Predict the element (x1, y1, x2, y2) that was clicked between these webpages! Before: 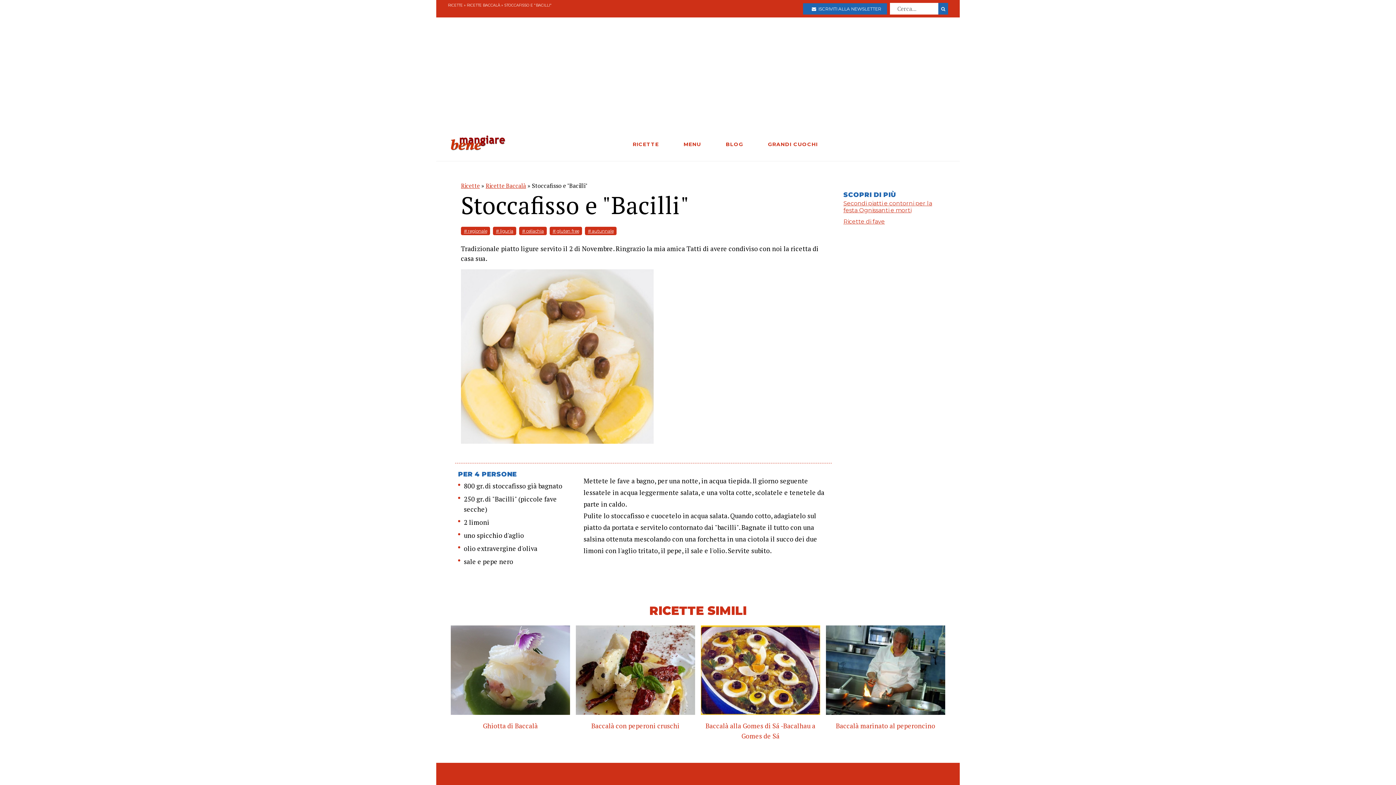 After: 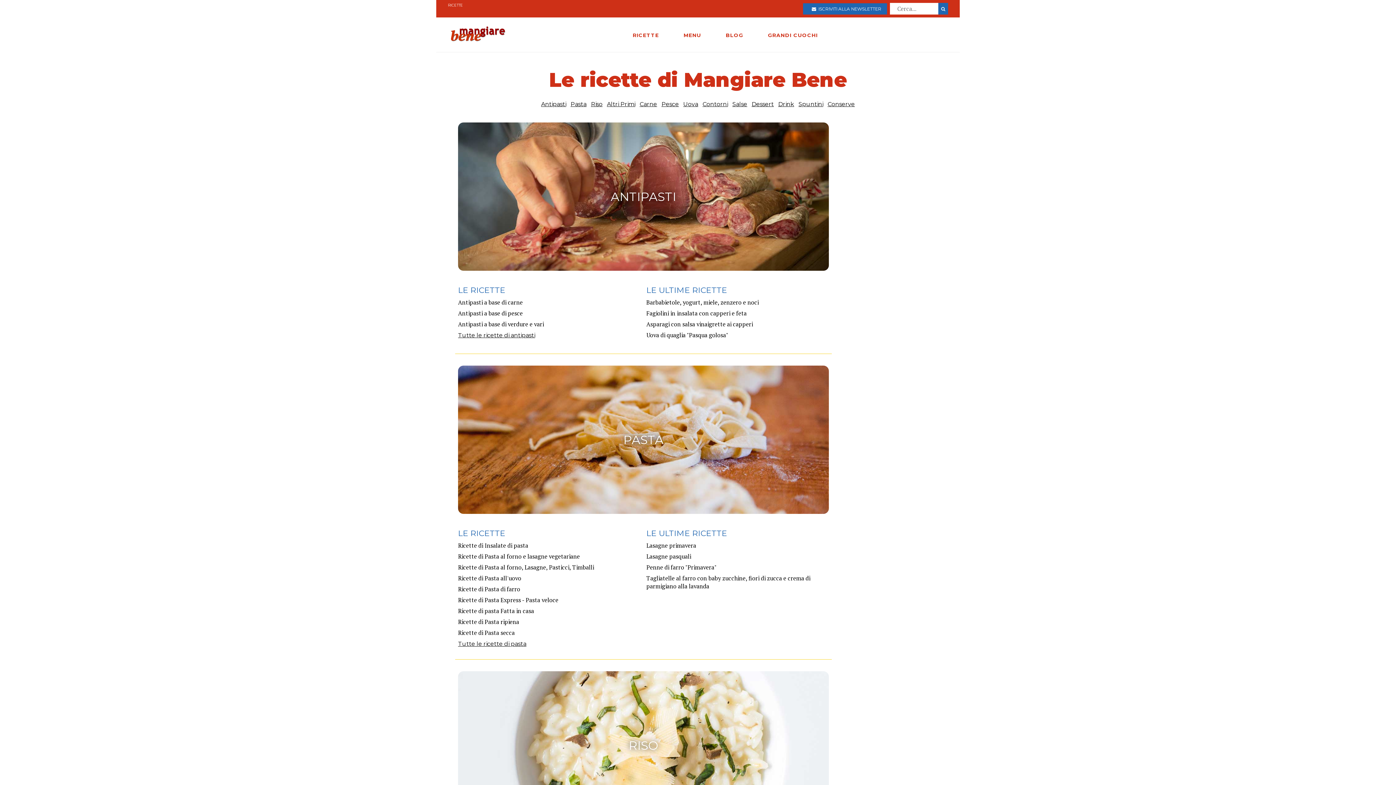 Action: bbox: (632, 140, 659, 147) label: RICETTE